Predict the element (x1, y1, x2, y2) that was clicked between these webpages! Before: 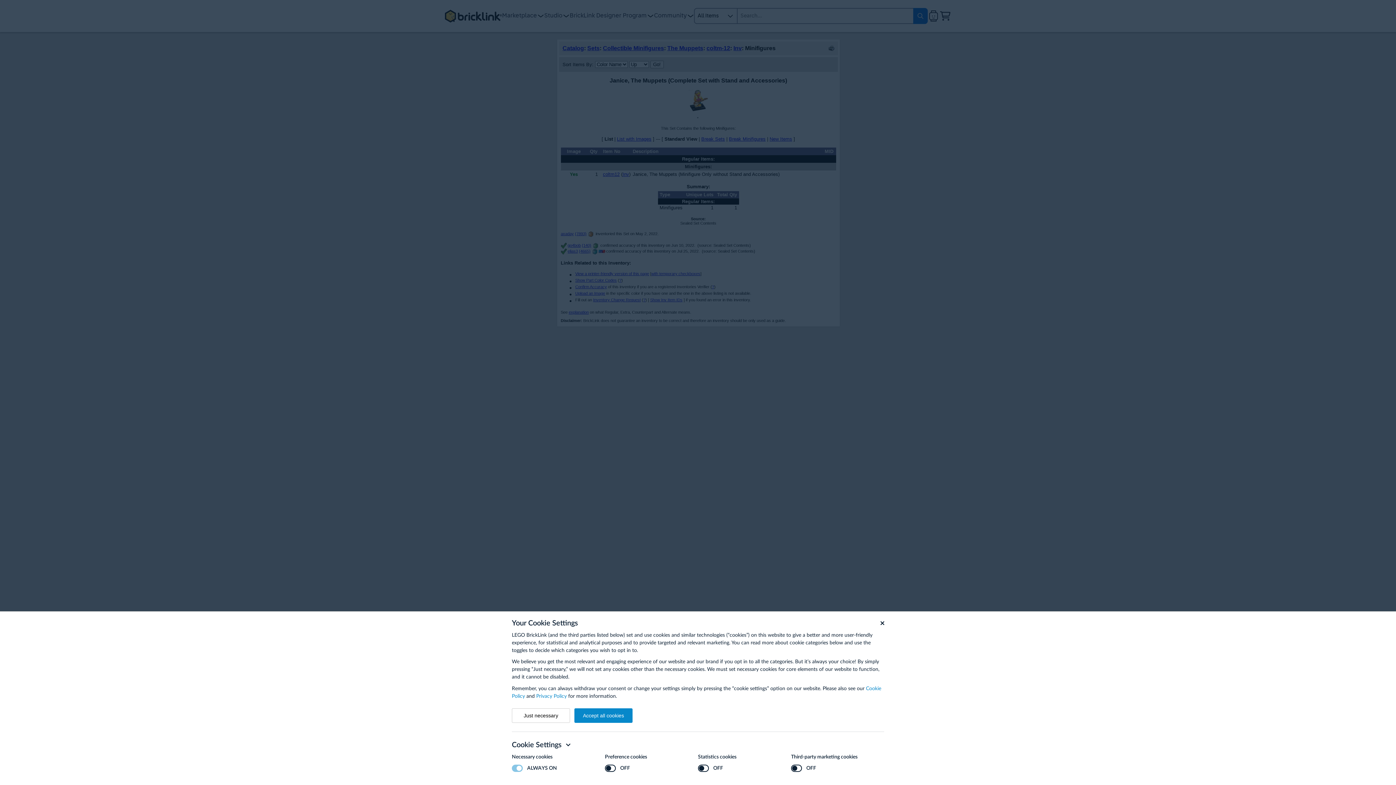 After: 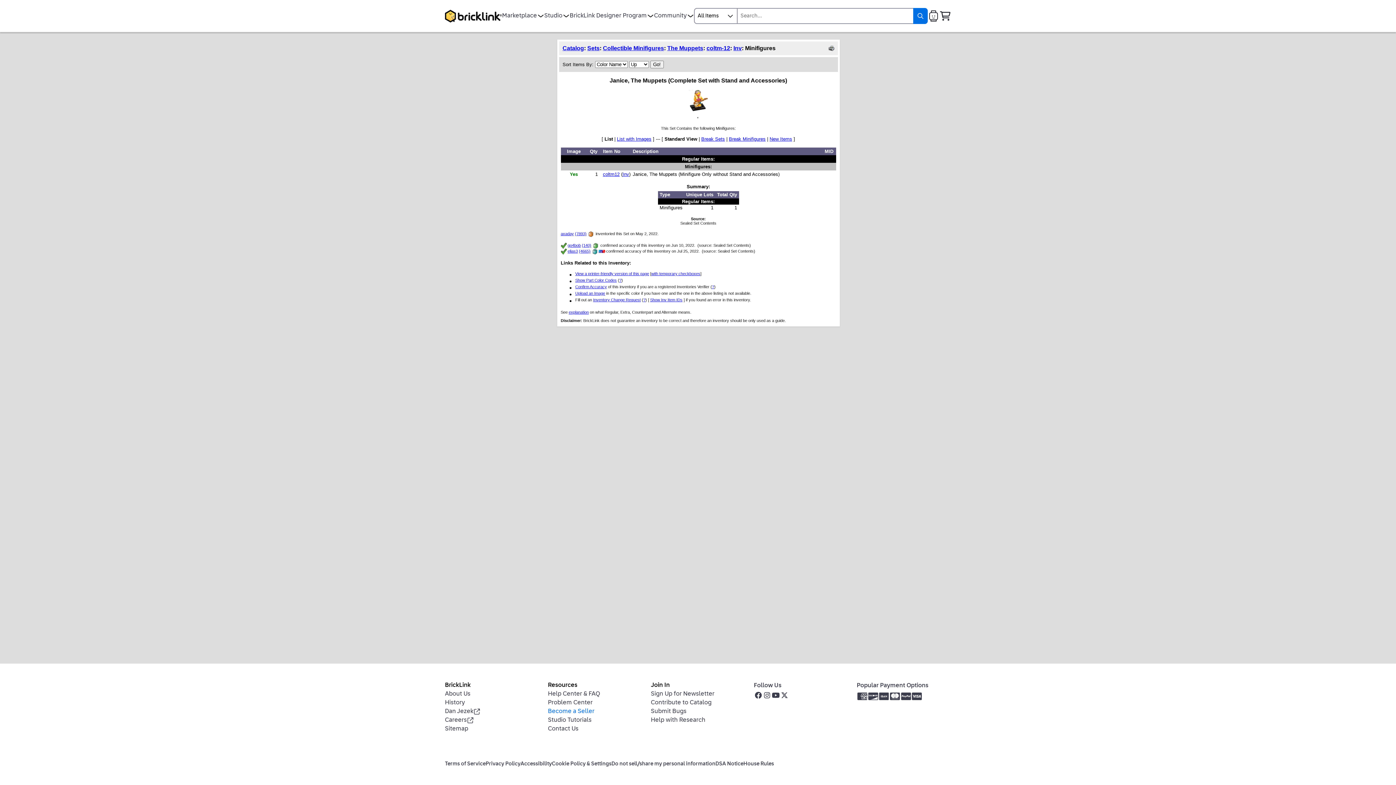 Action: bbox: (574, 708, 632, 723) label: Accept all cookies